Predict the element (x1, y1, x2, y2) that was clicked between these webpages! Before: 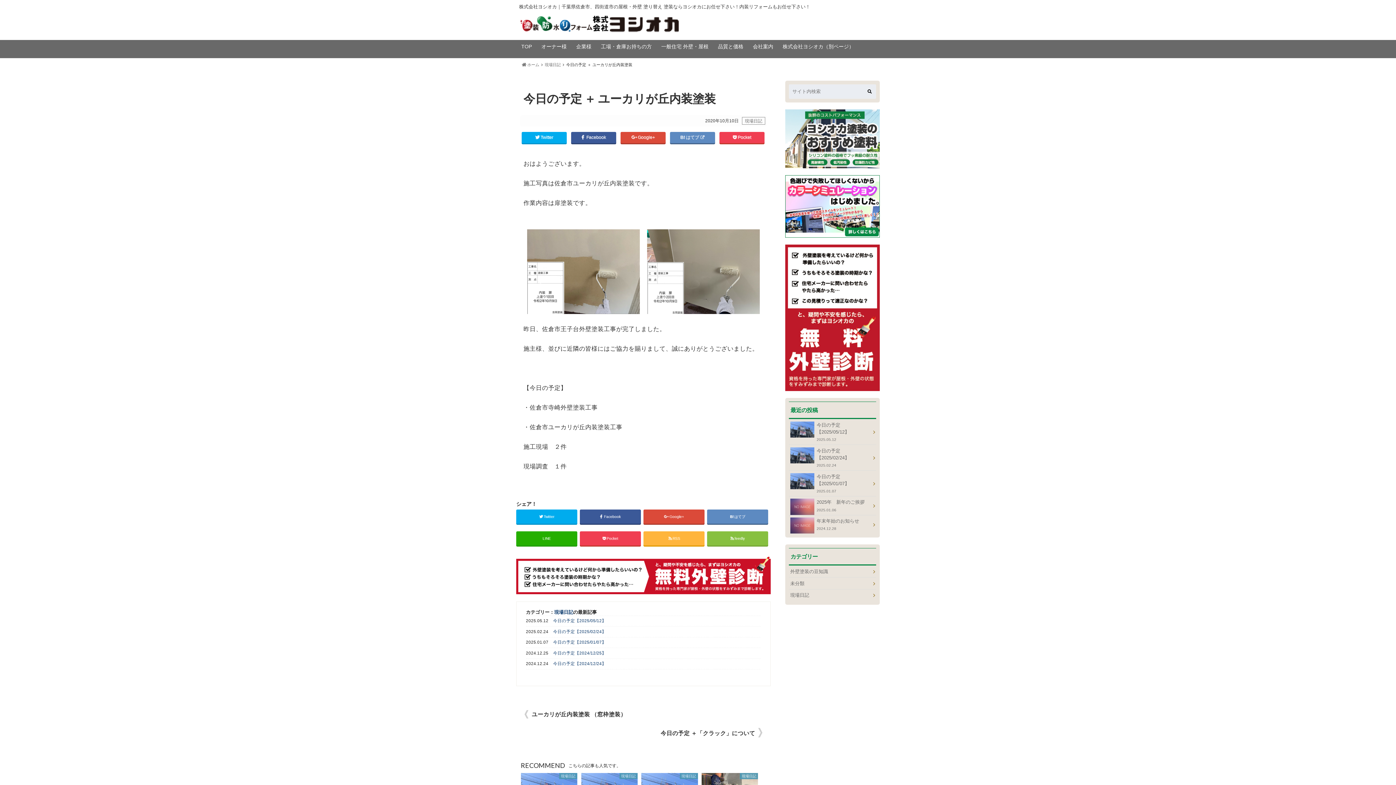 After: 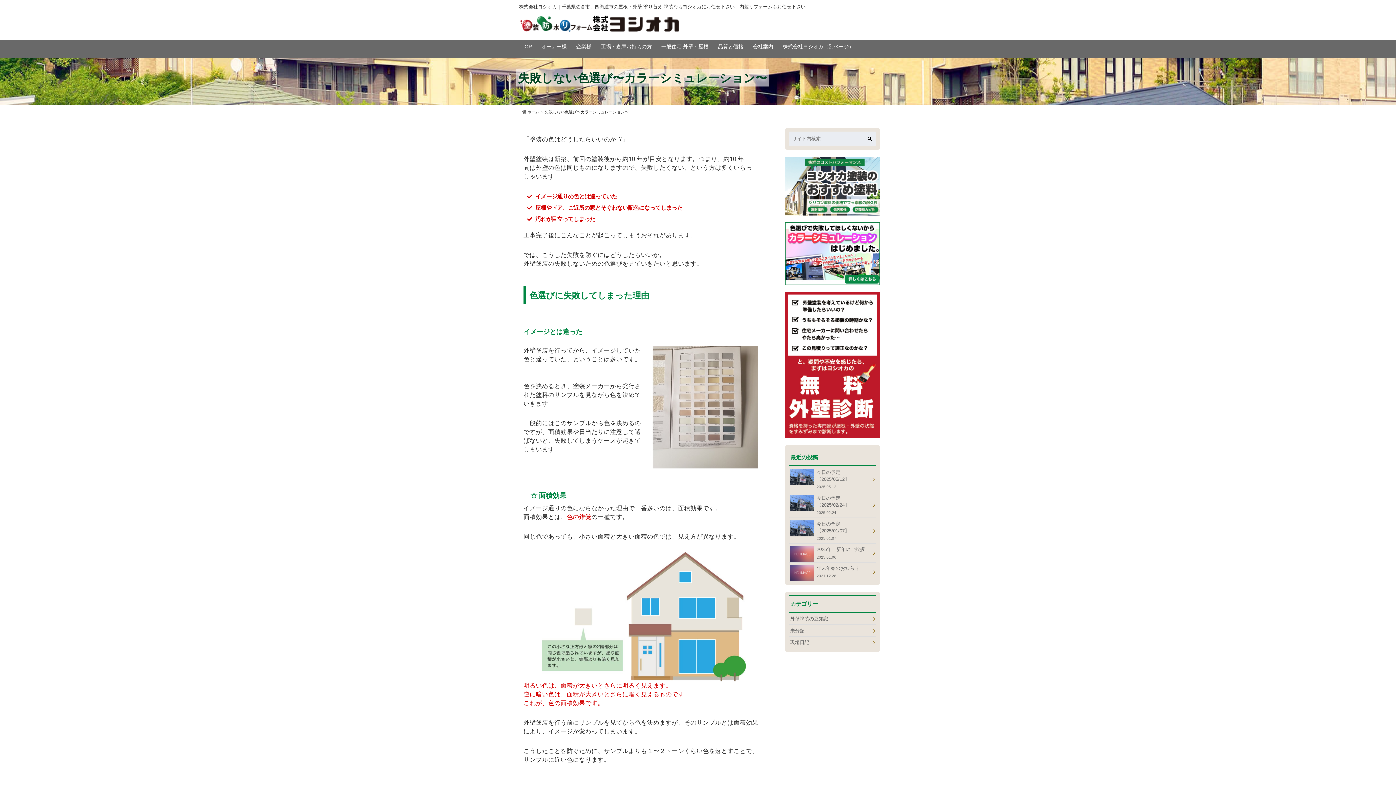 Action: bbox: (785, 175, 880, 237)